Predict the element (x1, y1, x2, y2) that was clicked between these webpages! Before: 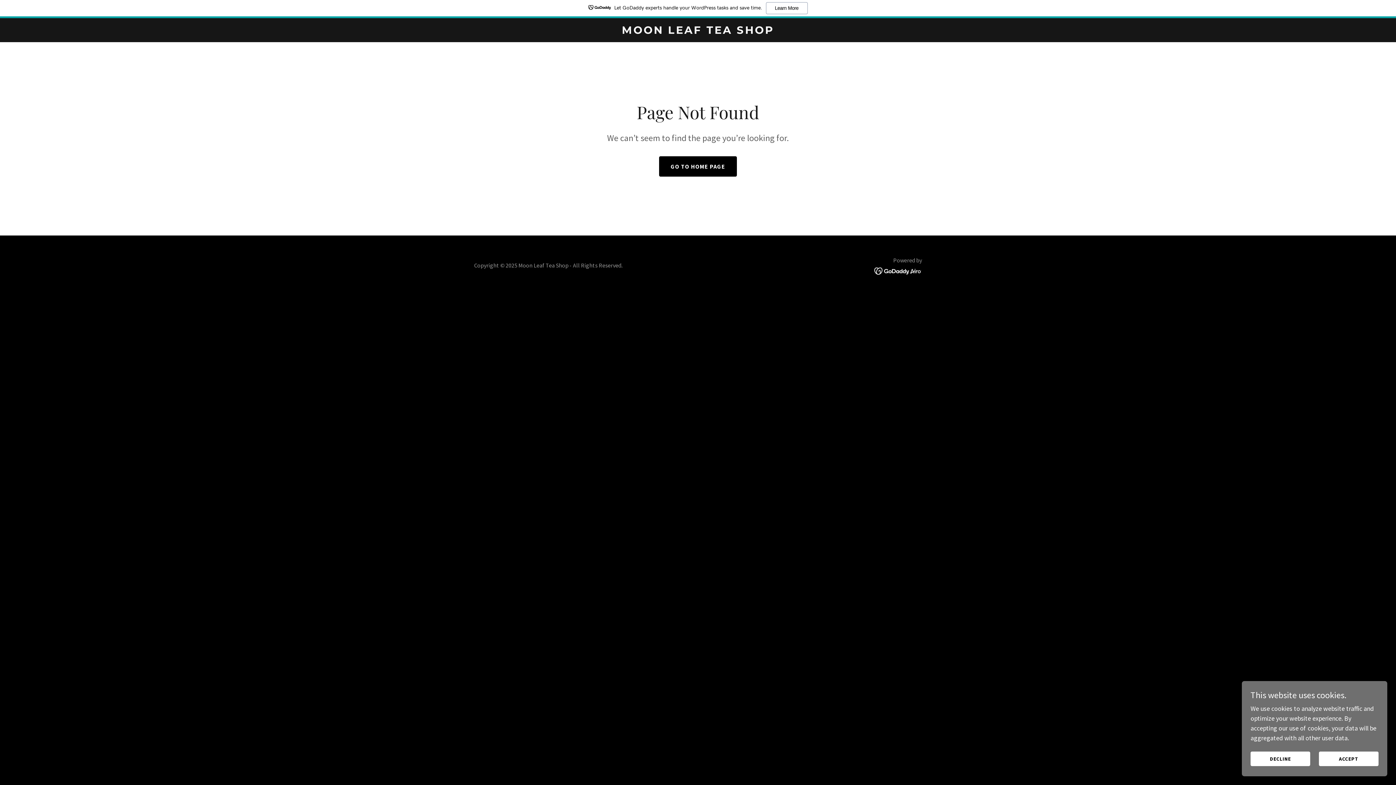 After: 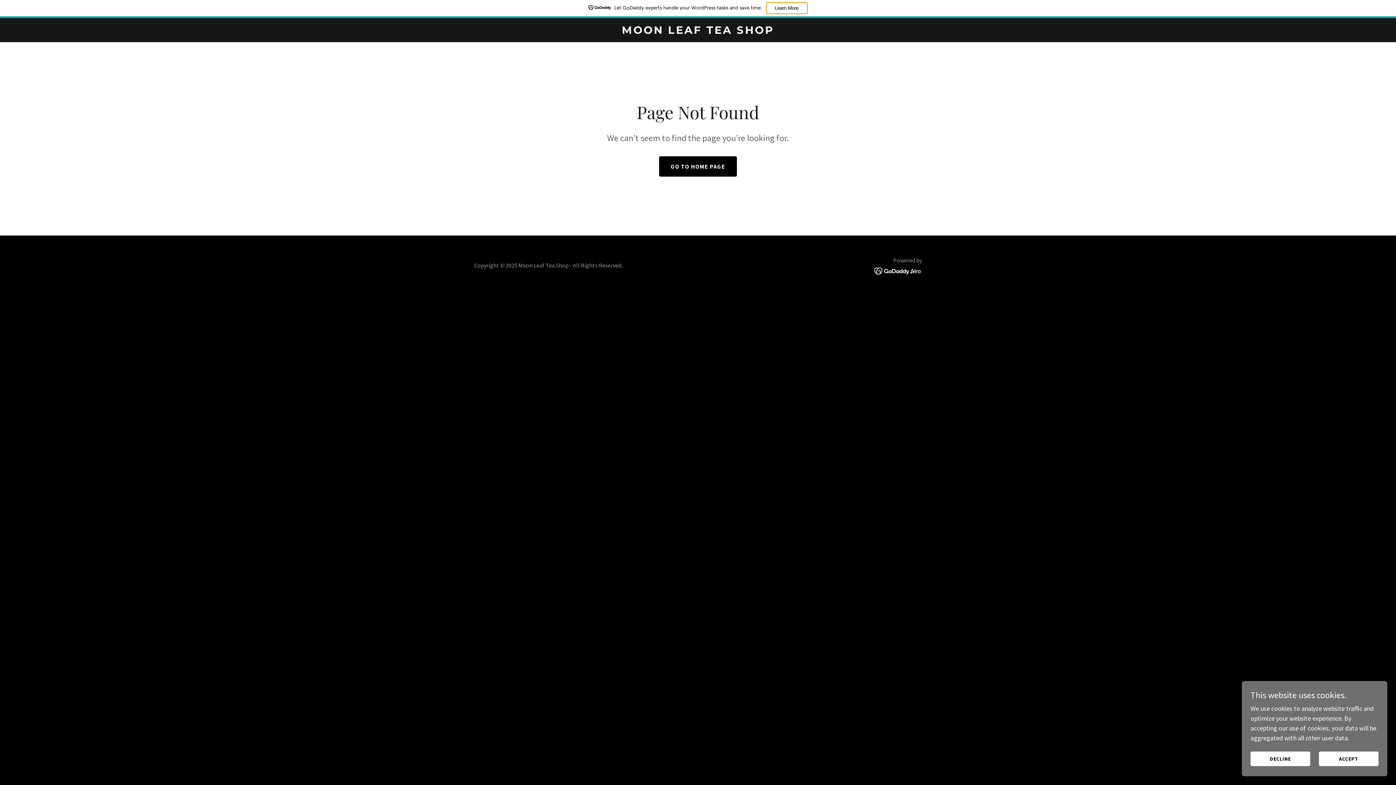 Action: label: Learn More bbox: (766, 2, 807, 14)